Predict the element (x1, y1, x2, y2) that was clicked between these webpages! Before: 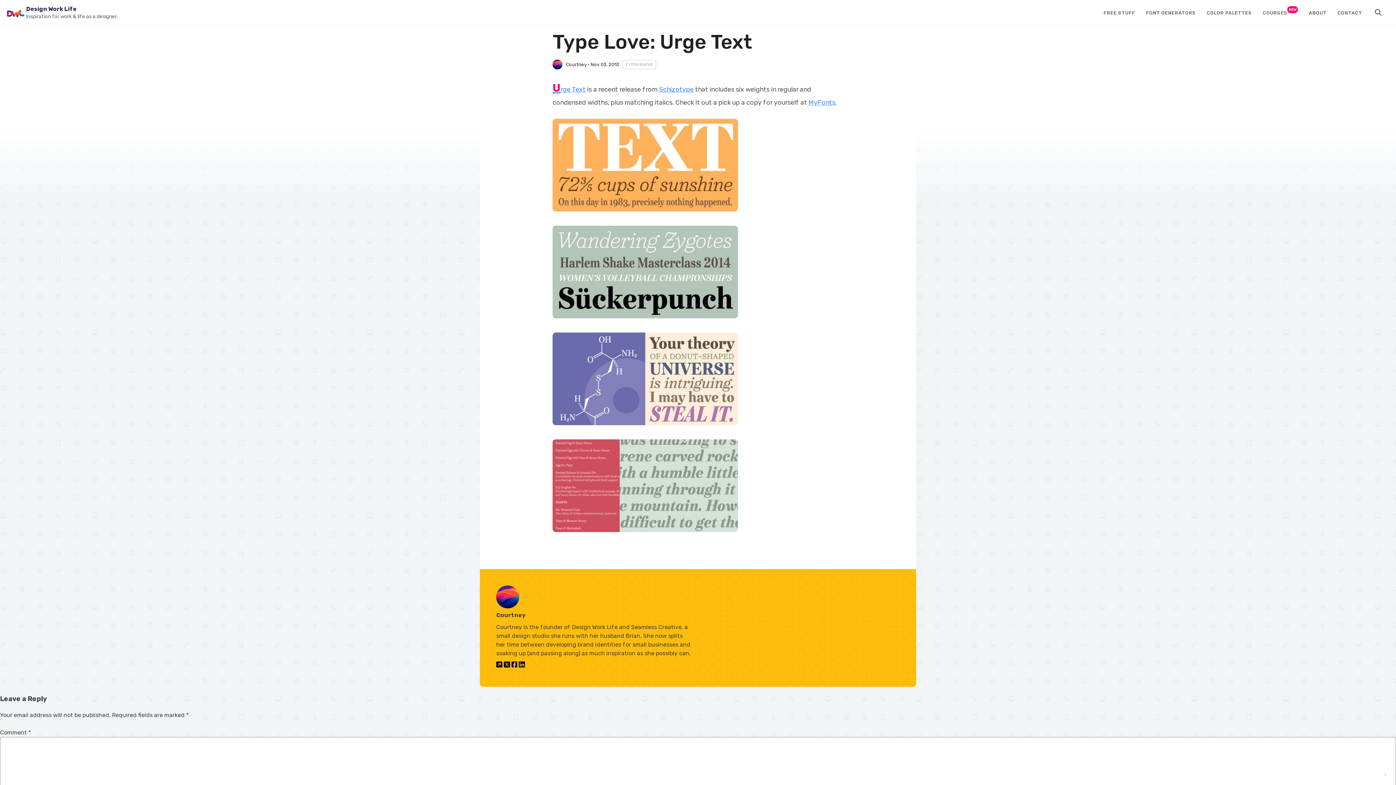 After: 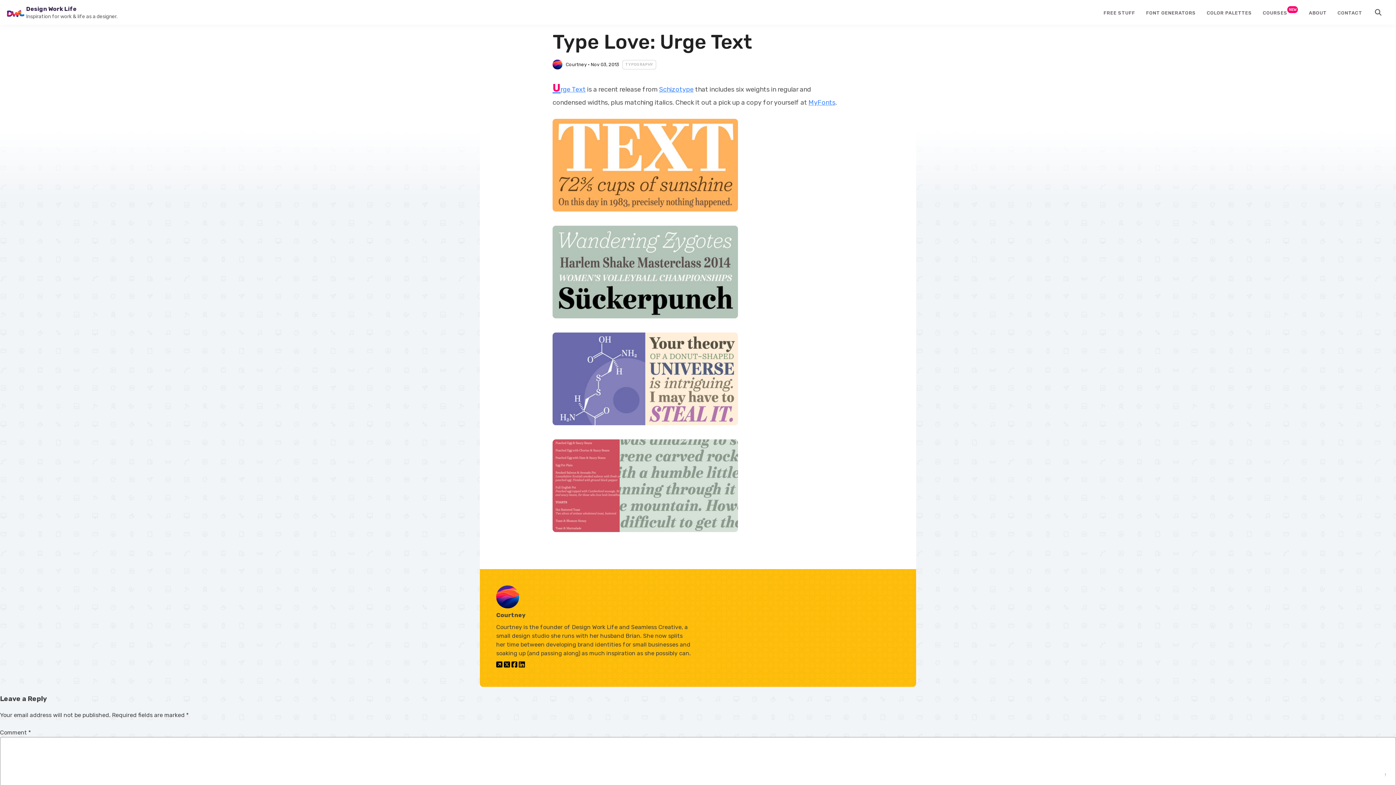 Action: bbox: (503, 662, 510, 669)